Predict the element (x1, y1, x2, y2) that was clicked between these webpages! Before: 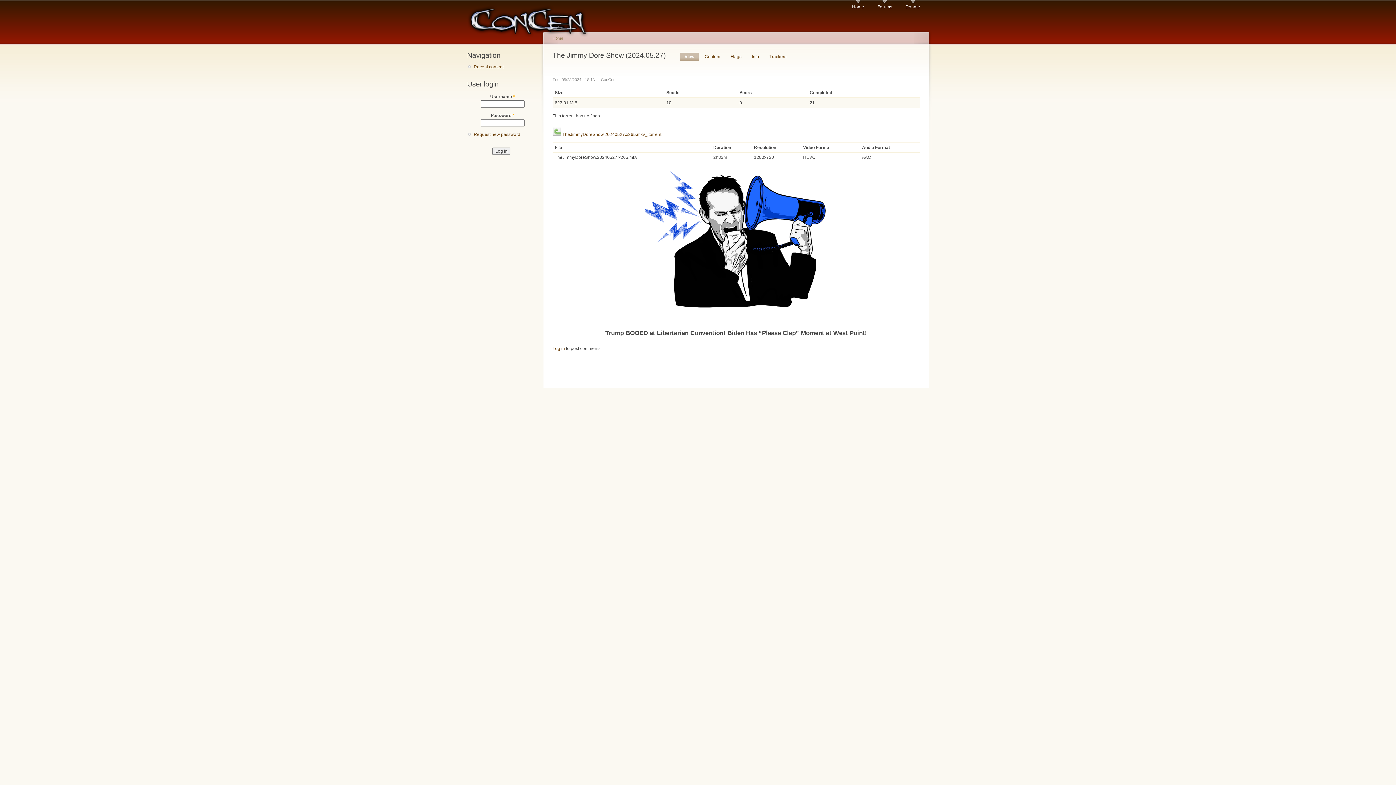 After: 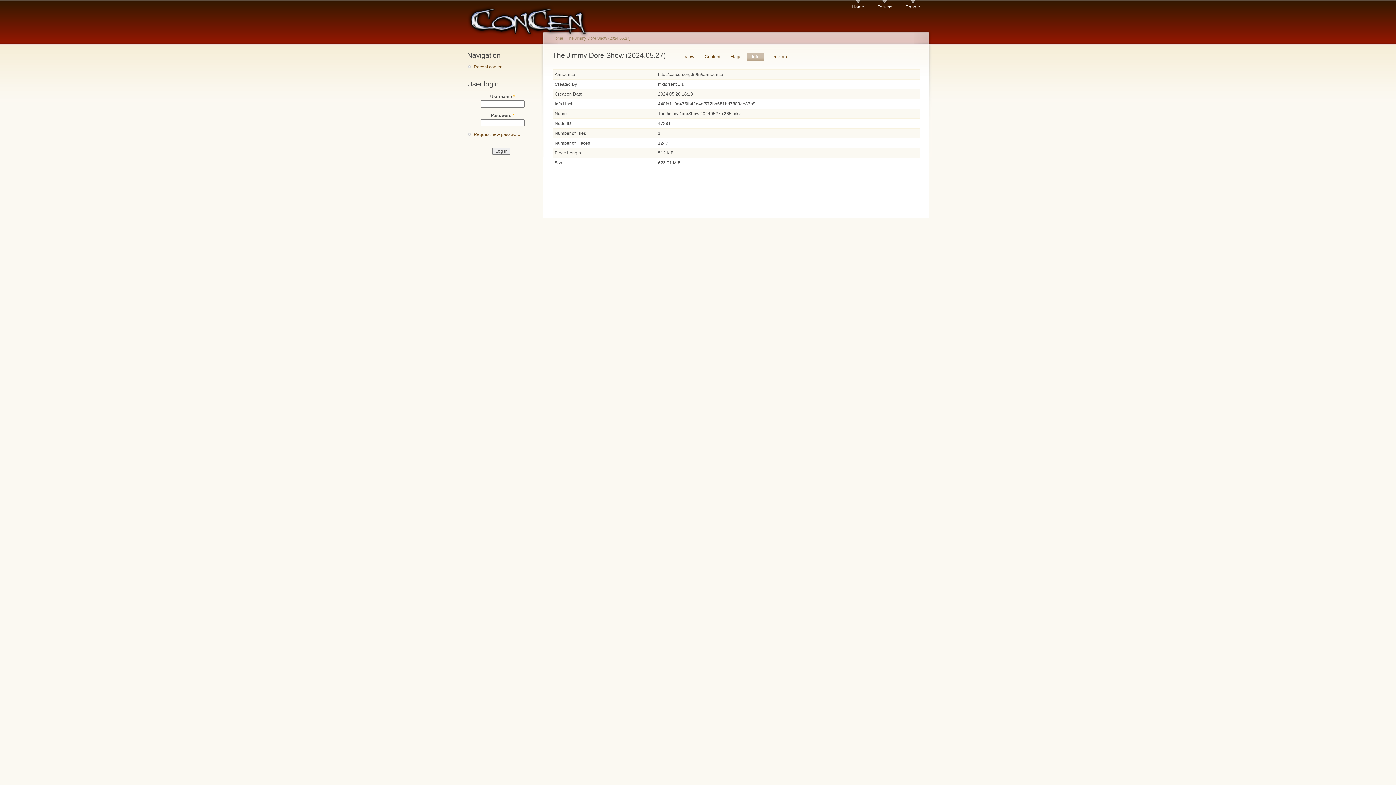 Action: bbox: (747, 52, 763, 60) label: Info